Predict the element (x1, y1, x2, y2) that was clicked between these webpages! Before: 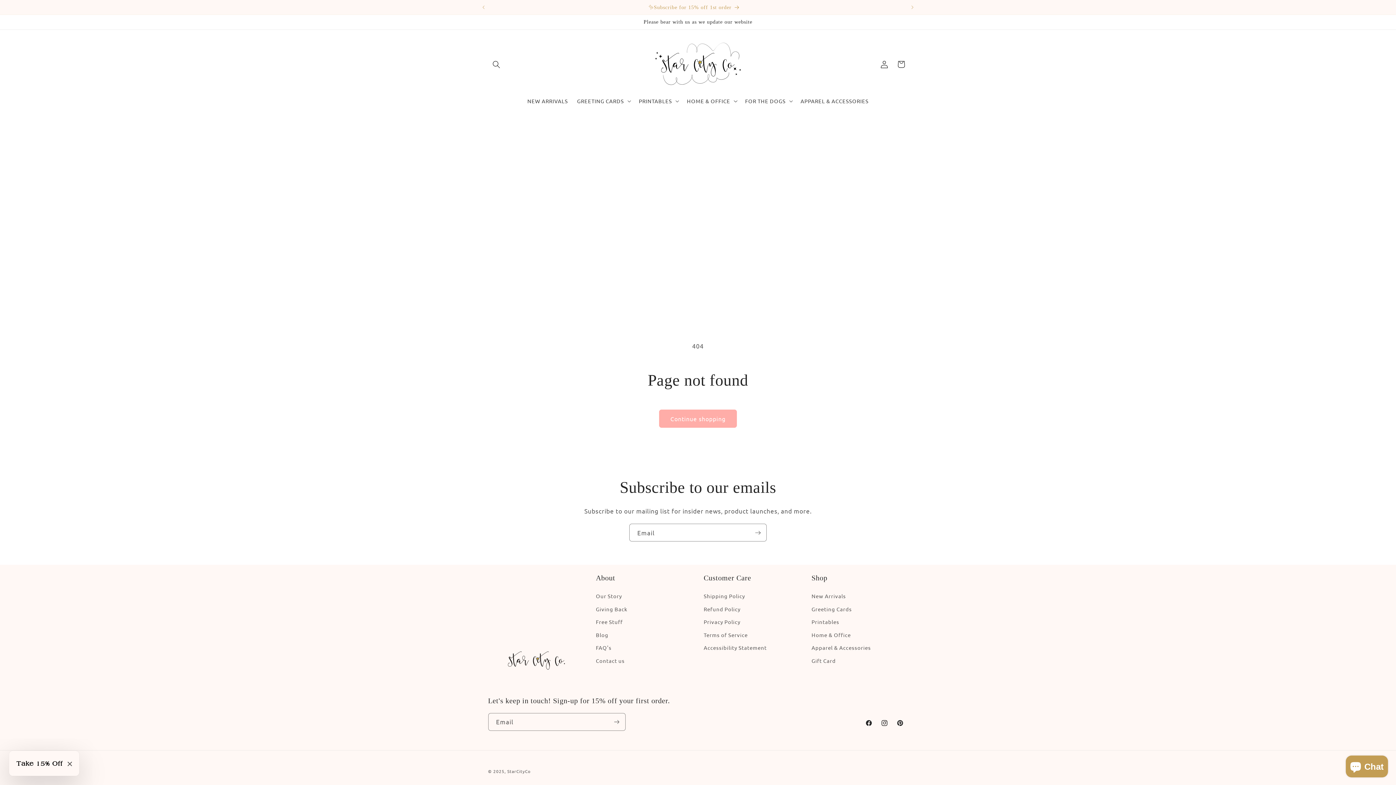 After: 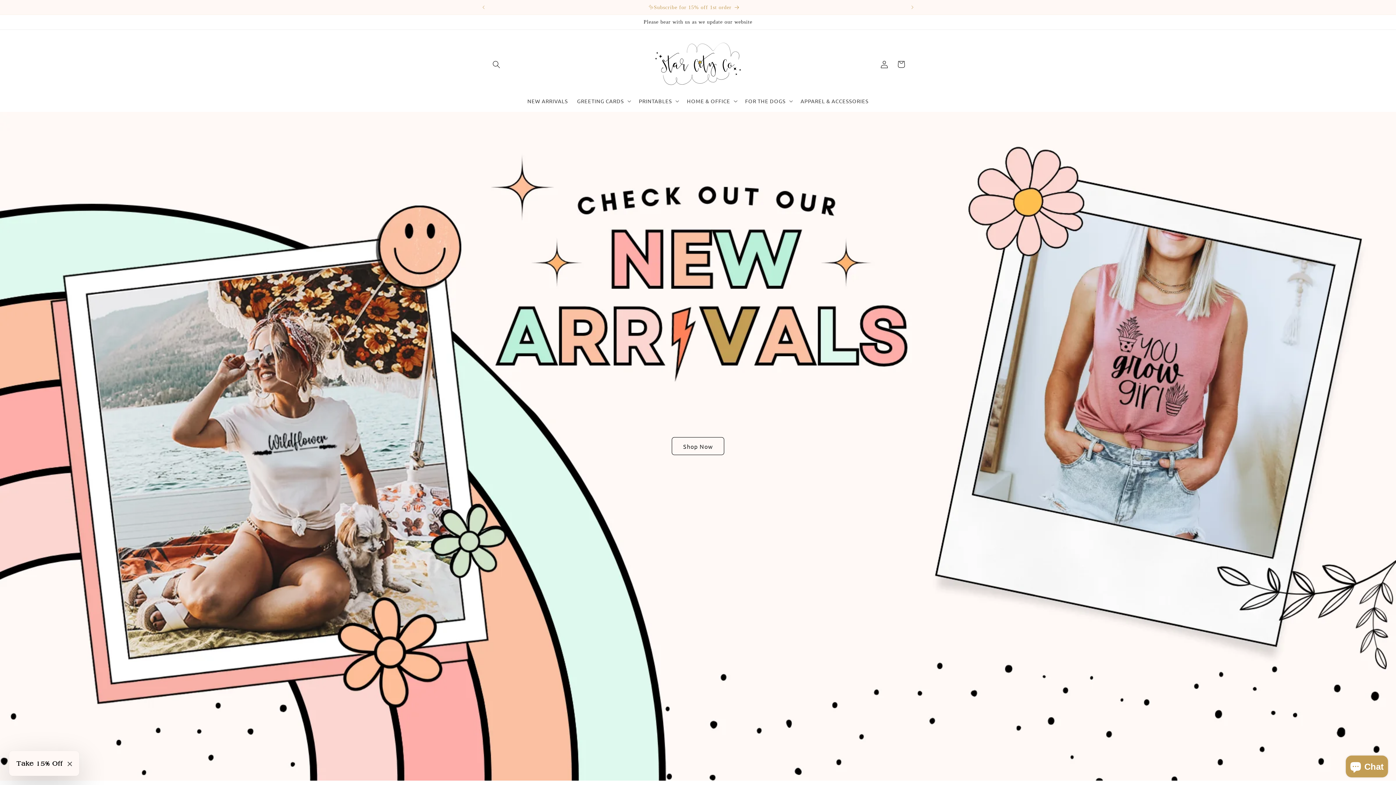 Action: bbox: (507, 768, 530, 774) label: StarCityCo